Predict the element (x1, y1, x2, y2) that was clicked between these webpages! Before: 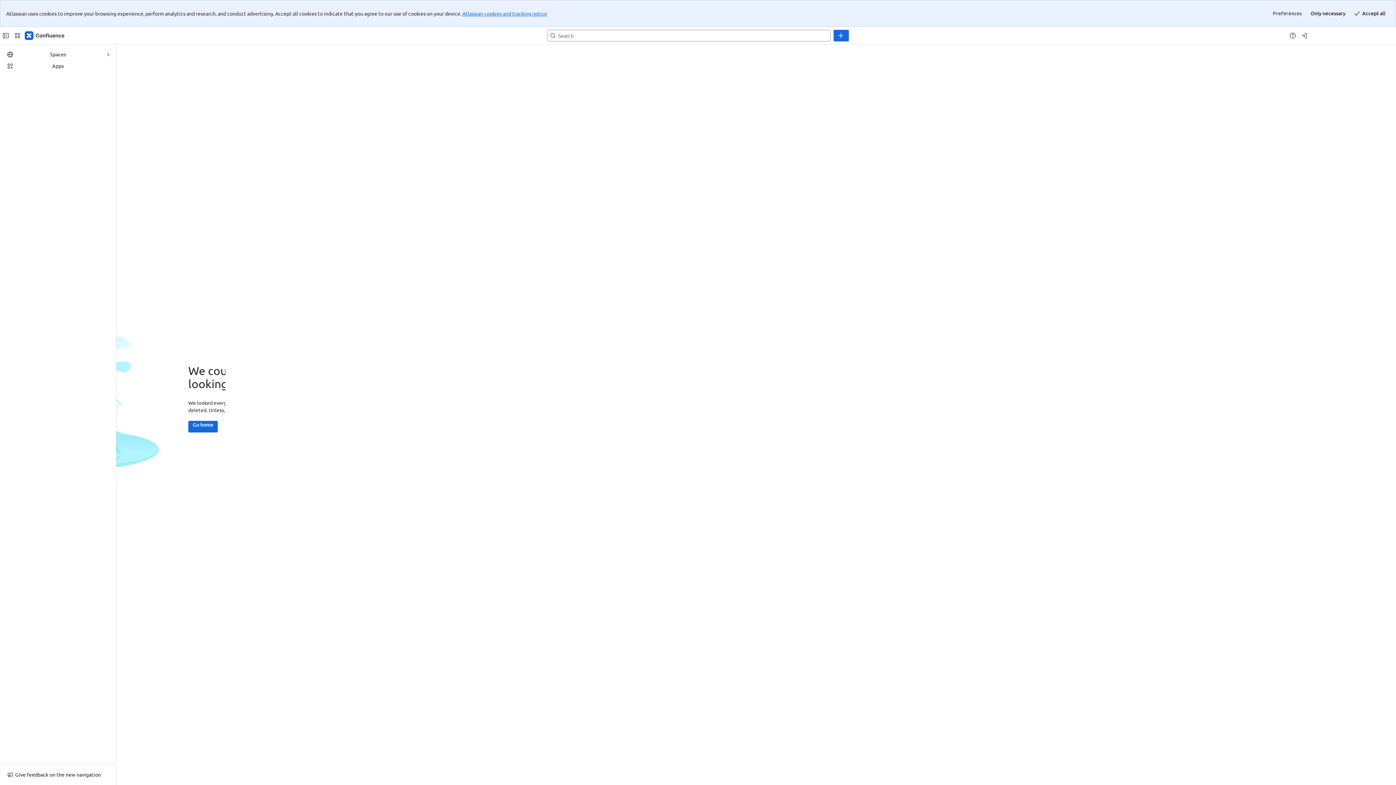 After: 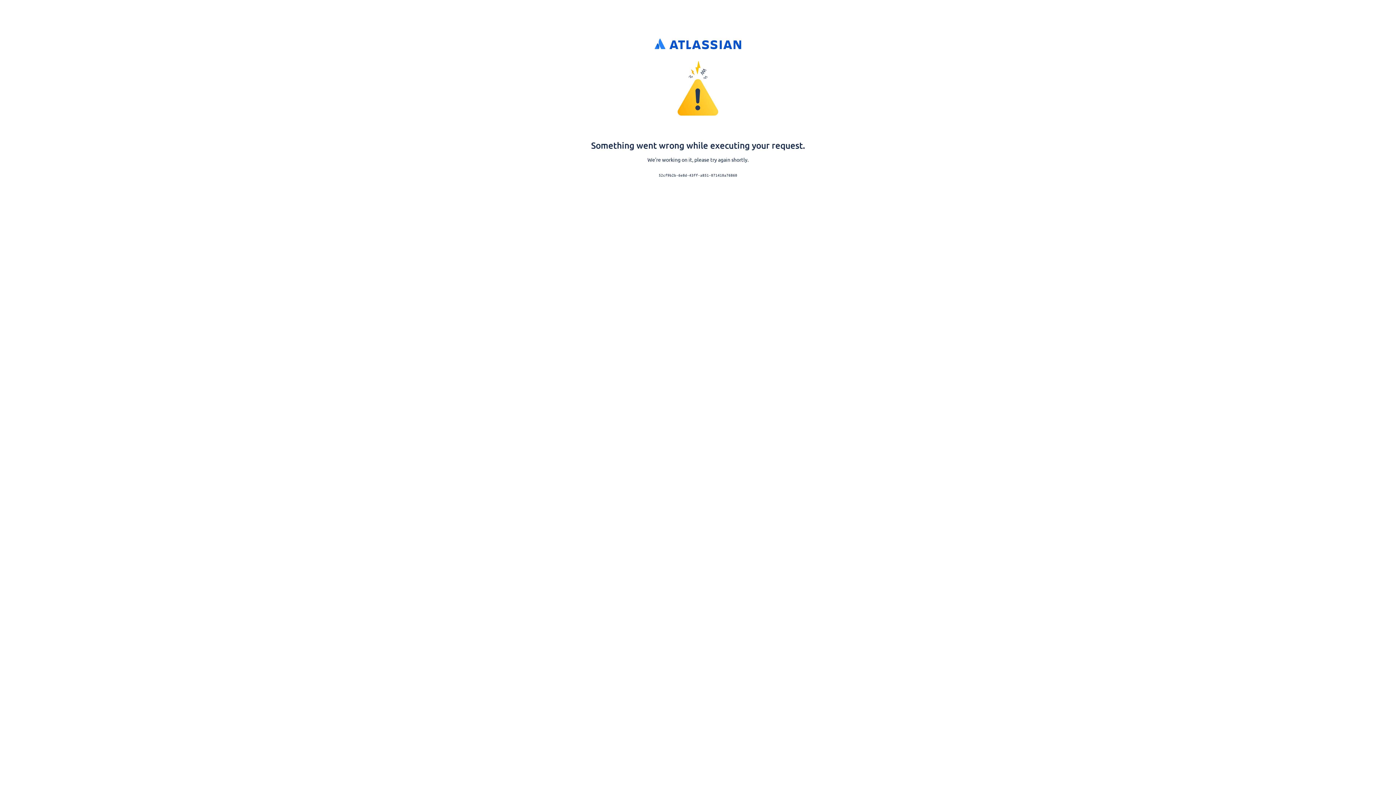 Action: label: Log in bbox: (1298, 2, 1310, 14)